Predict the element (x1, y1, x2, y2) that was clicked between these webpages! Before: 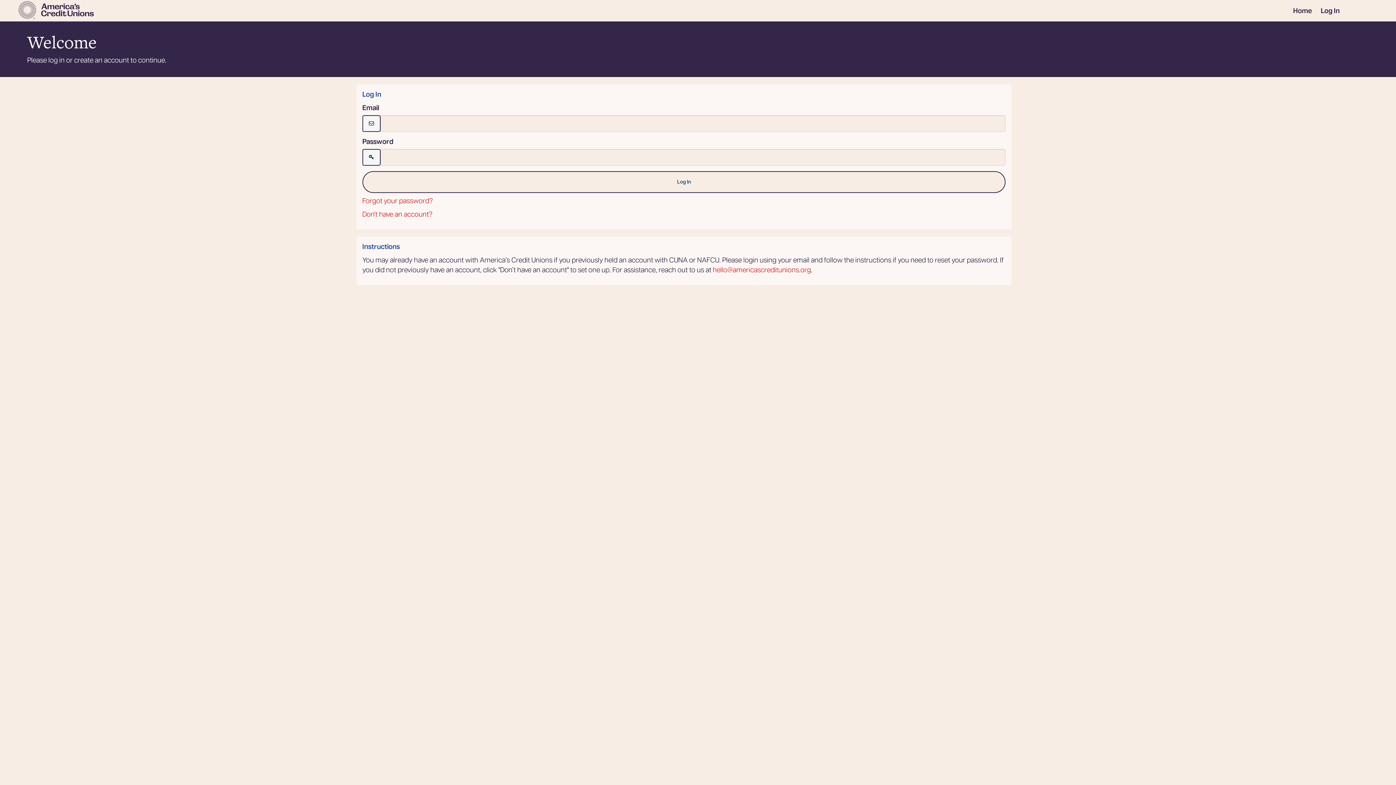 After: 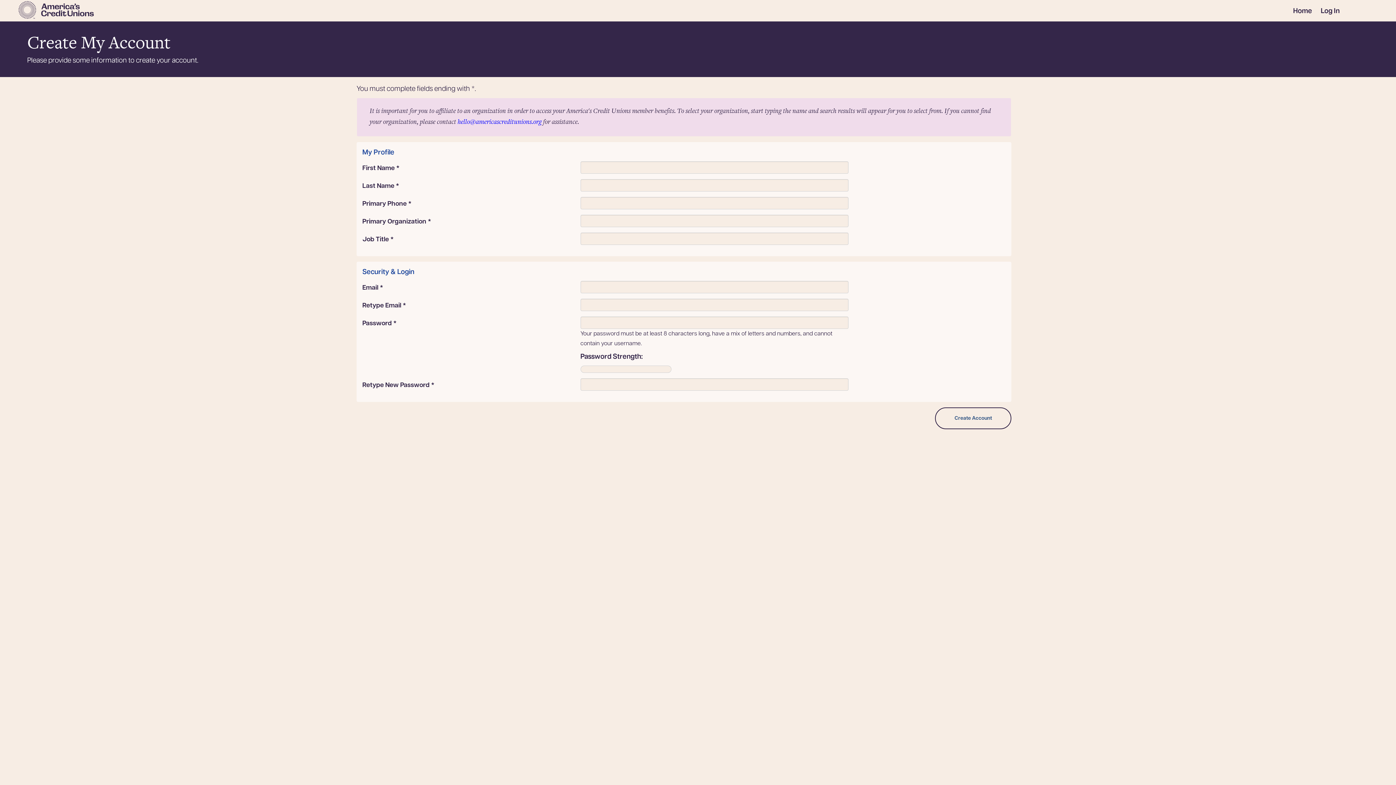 Action: bbox: (362, 211, 432, 218) label: Don't have an account?